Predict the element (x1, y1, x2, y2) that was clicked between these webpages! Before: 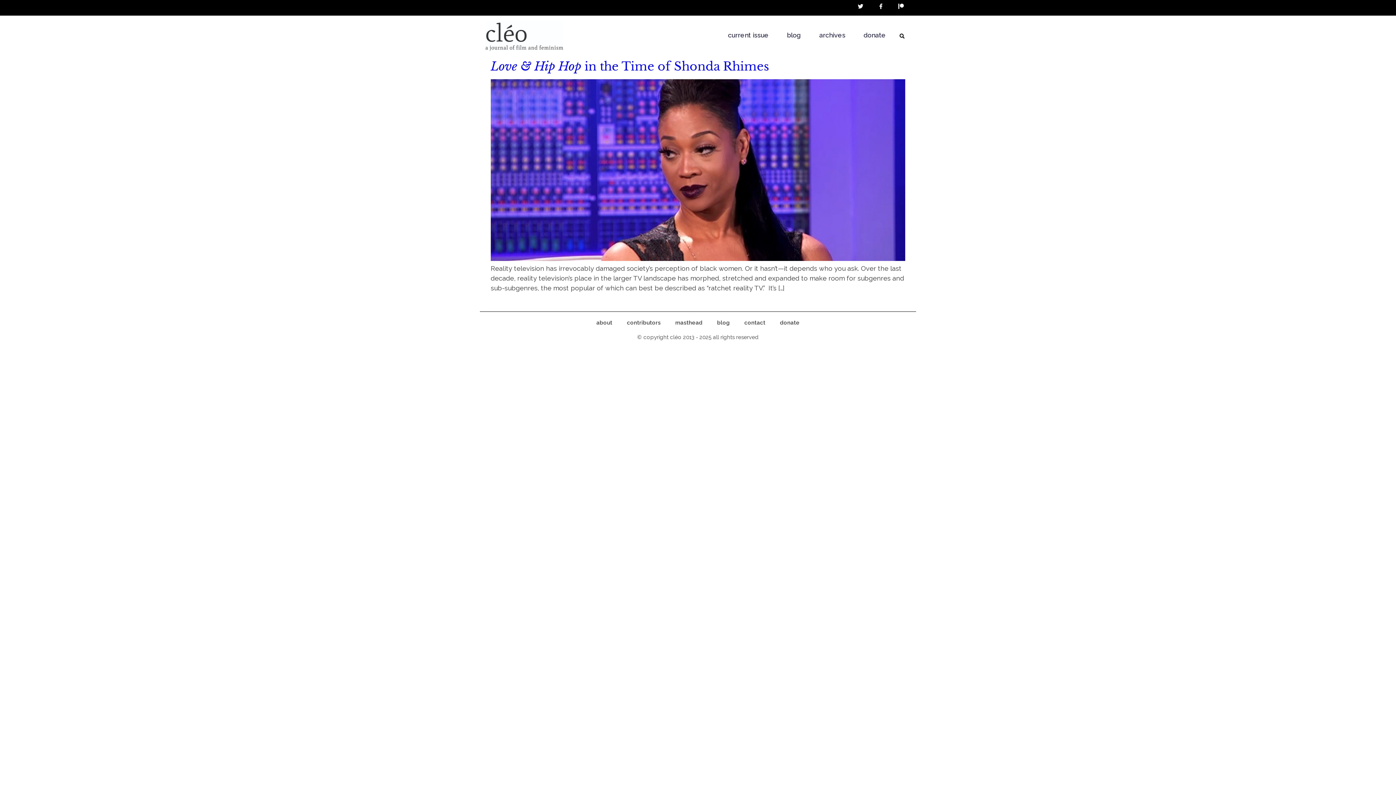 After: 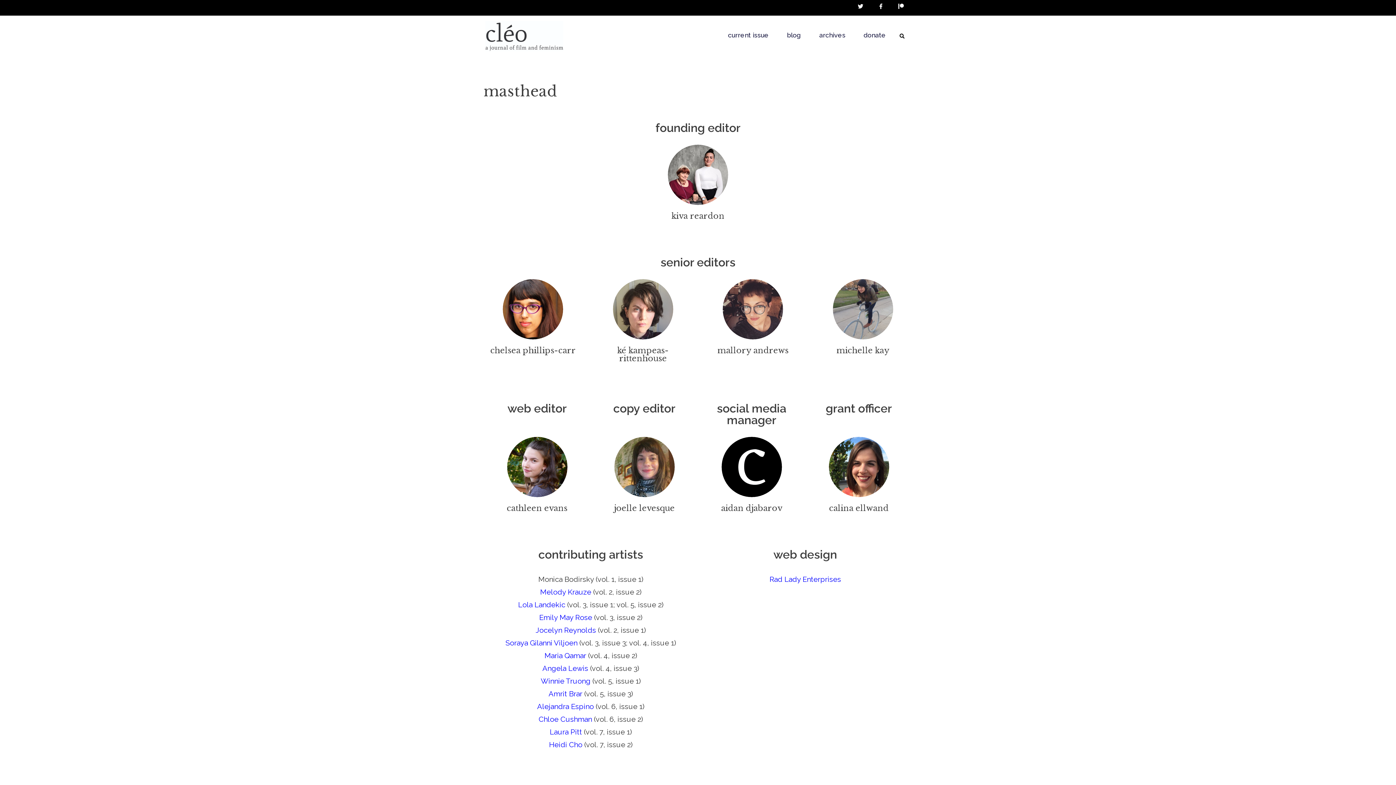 Action: label: masthead bbox: (668, 314, 710, 331)